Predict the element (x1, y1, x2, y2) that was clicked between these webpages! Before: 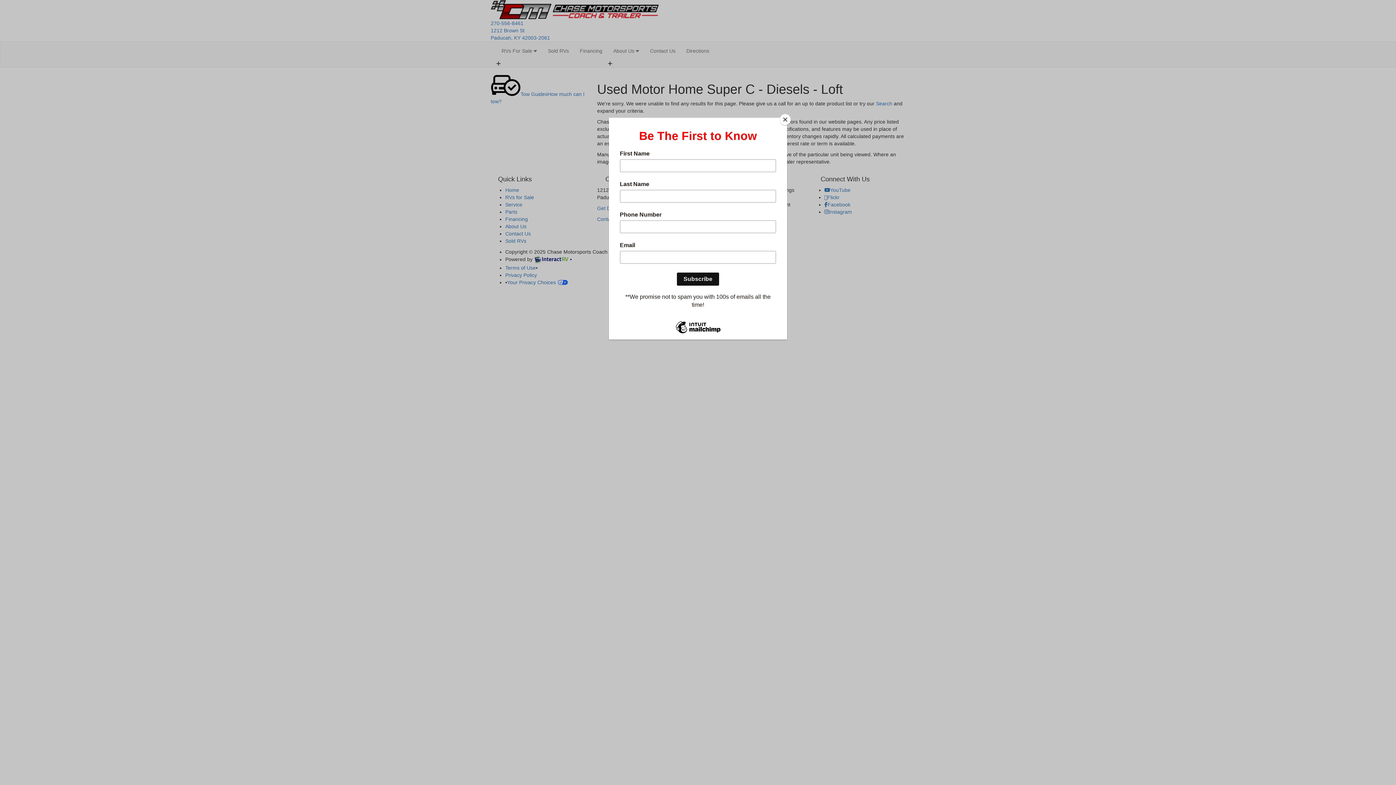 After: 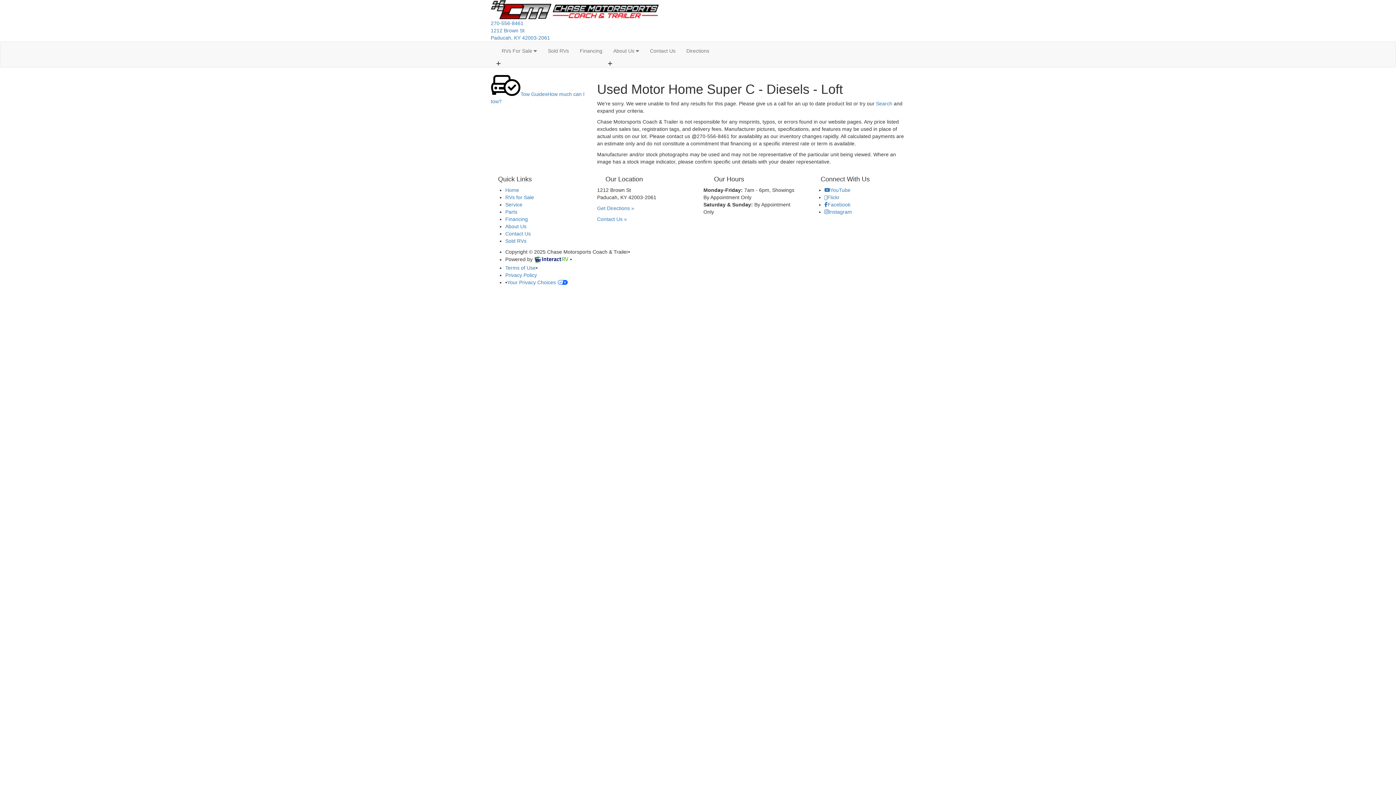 Action: label: Close bbox: (780, 114, 790, 125)